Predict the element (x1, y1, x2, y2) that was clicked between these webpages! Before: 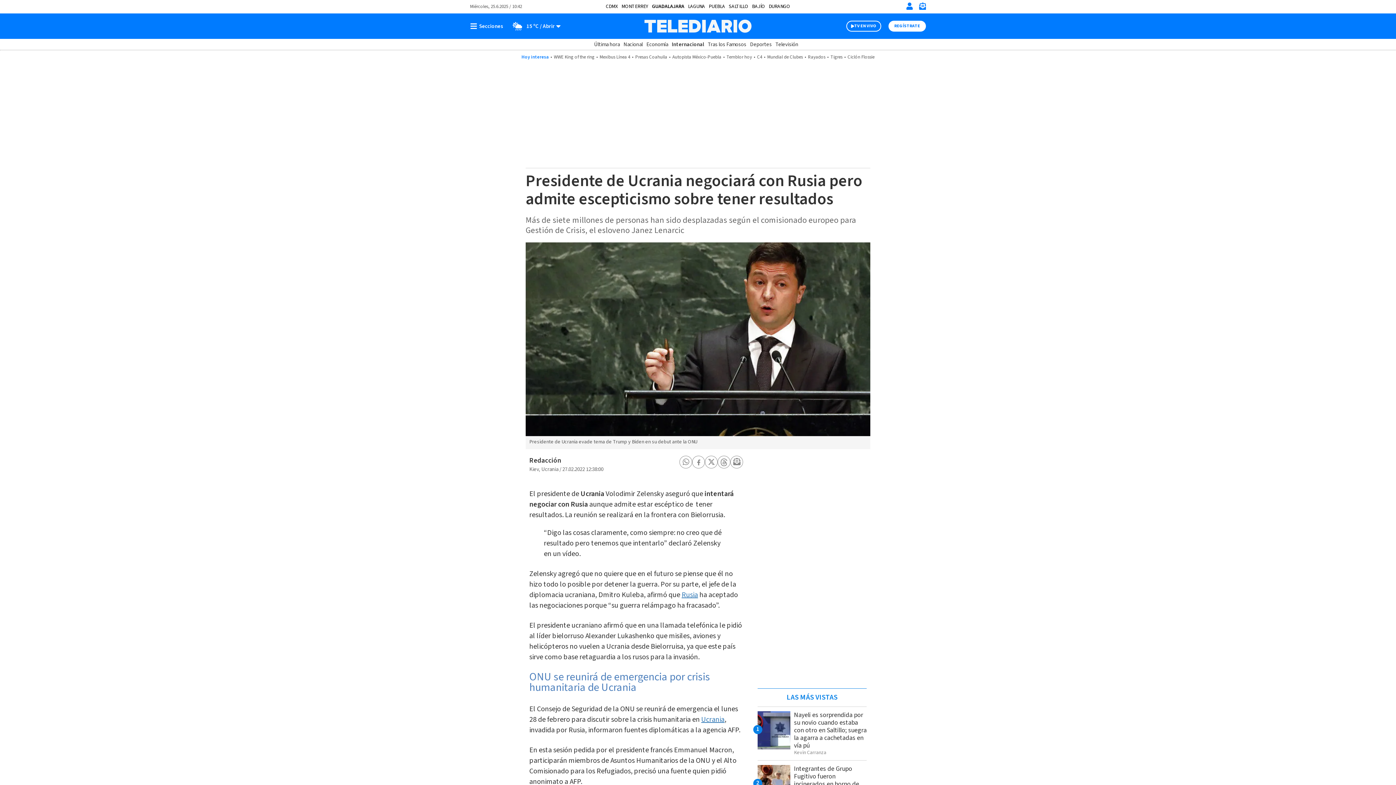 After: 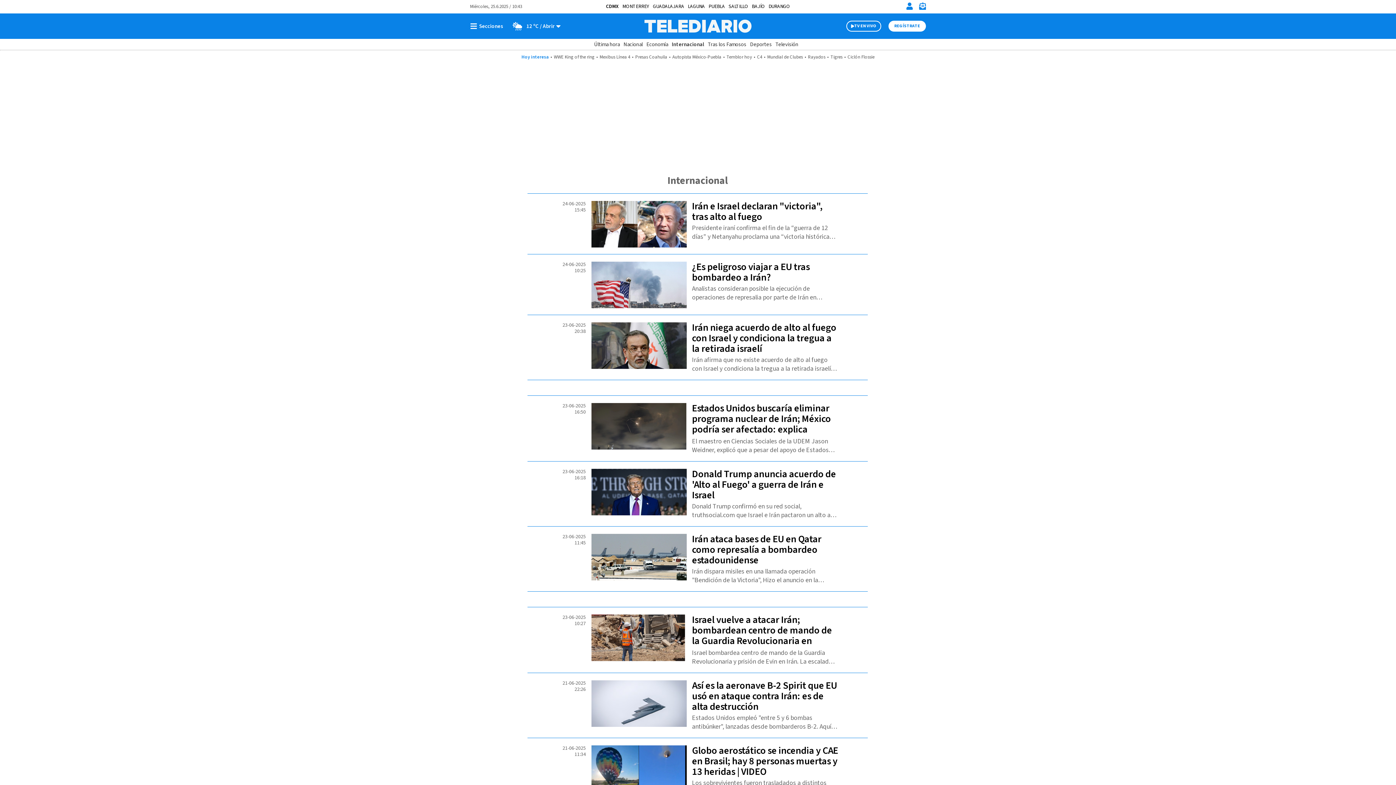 Action: label: Internacional bbox: (672, 40, 704, 48)